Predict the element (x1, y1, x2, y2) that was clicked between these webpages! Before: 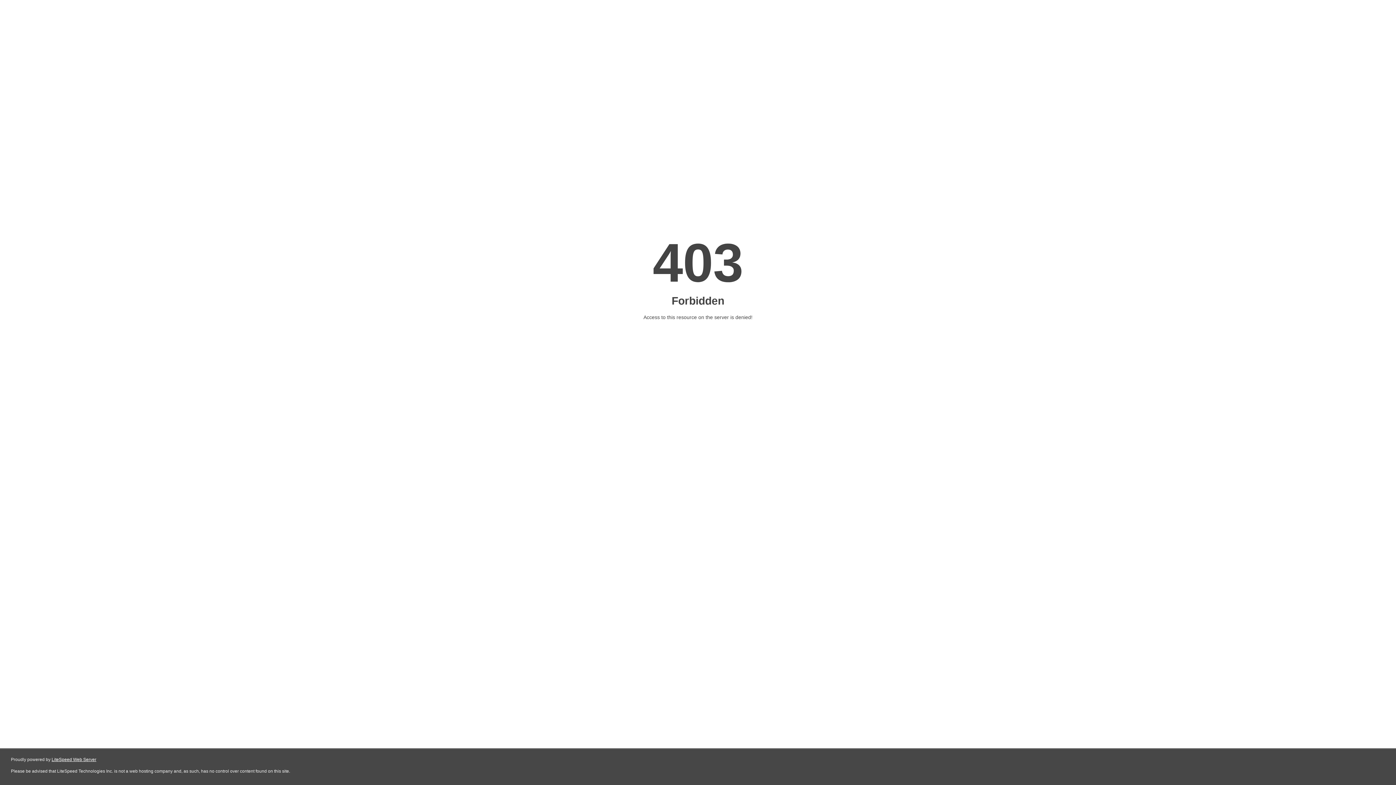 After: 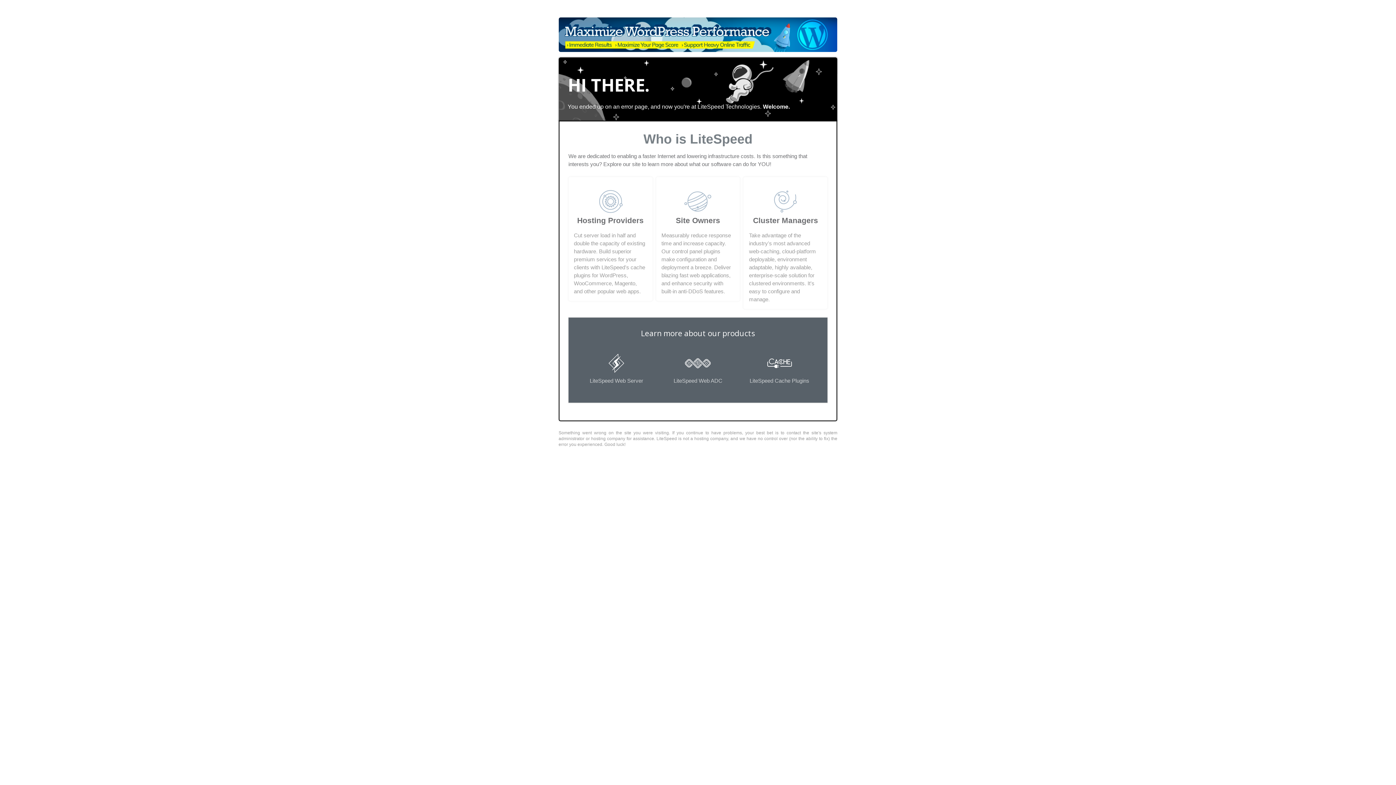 Action: label: LiteSpeed Web Server bbox: (51, 757, 96, 762)